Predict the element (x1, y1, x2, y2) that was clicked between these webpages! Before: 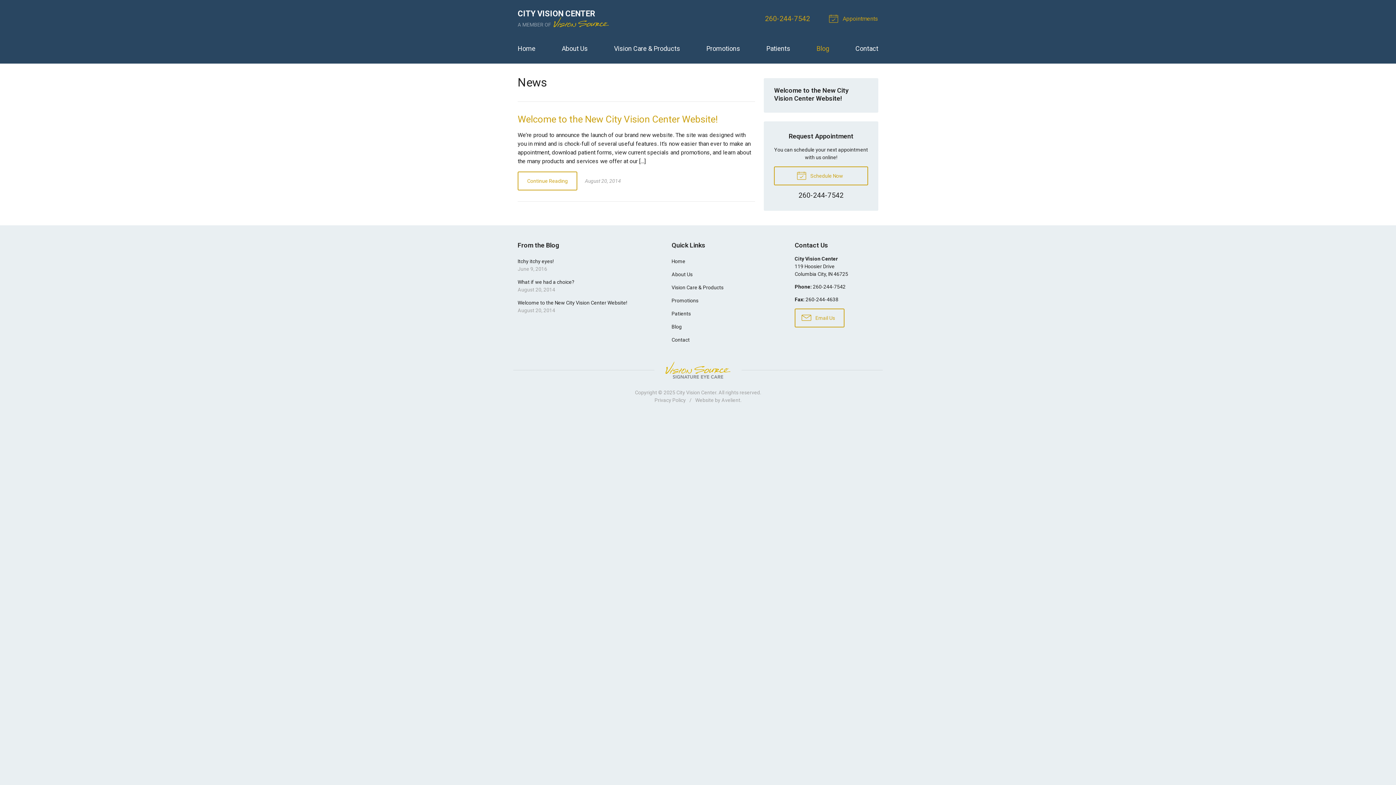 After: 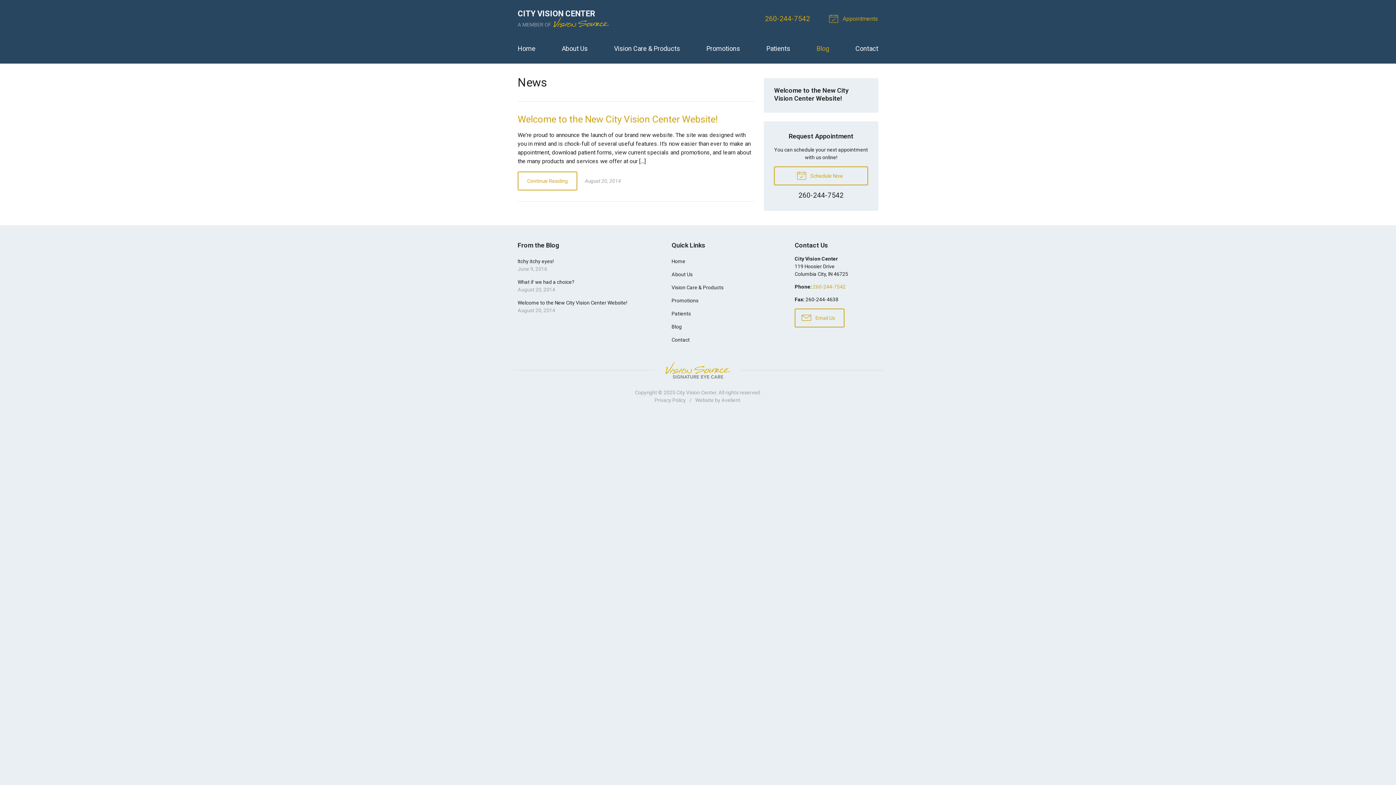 Action: label: 260-244-7542 bbox: (813, 283, 845, 289)